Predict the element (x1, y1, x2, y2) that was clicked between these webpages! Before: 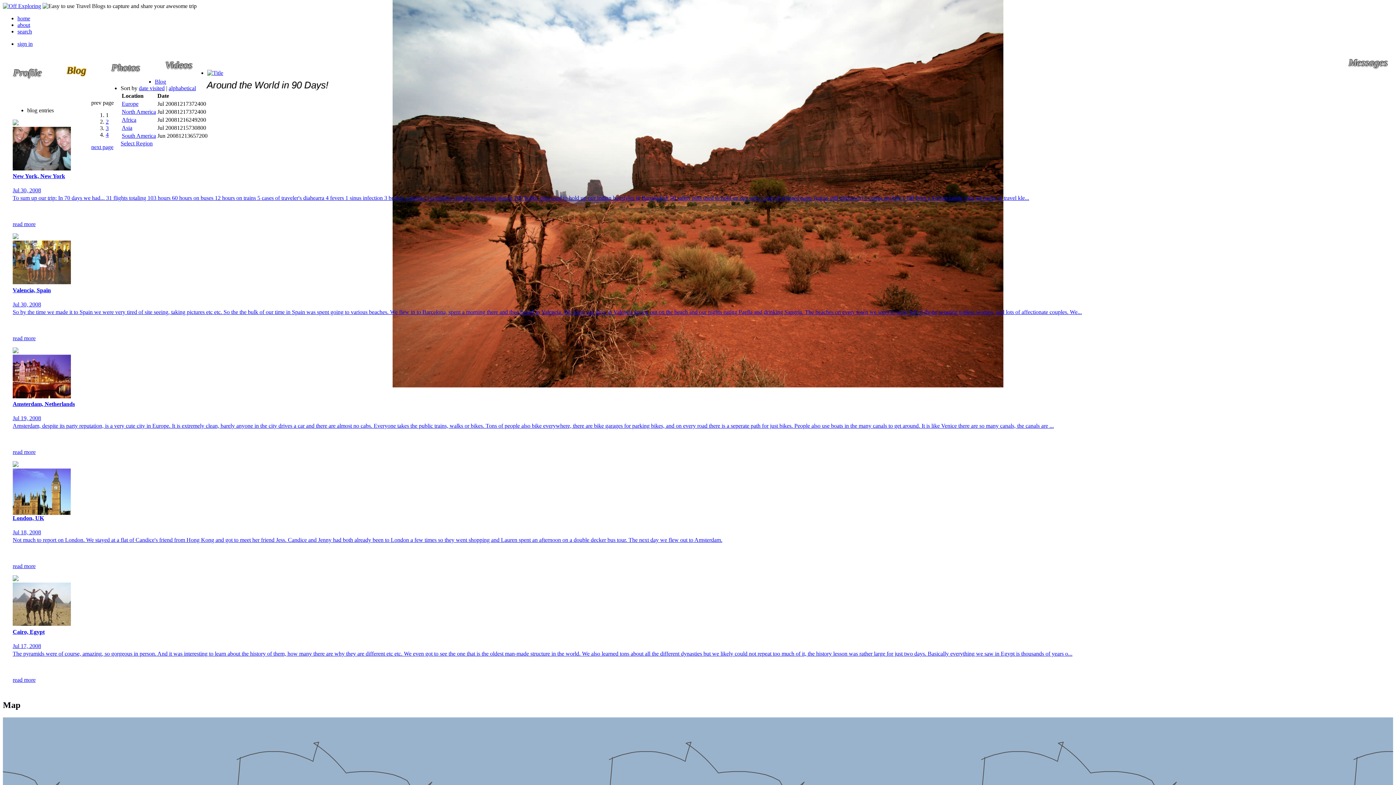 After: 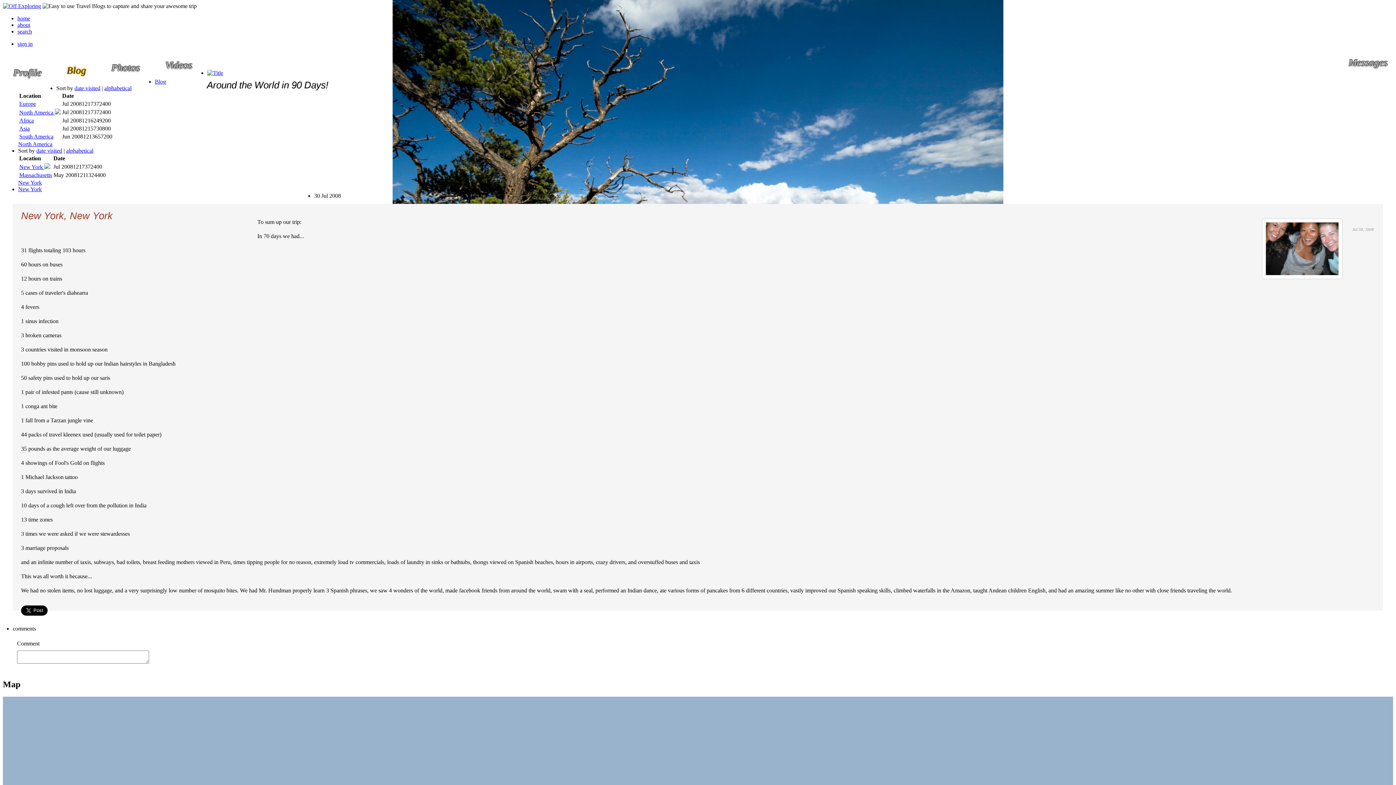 Action: bbox: (12, 119, 1383, 227) label: New York, New York
Jul 30, 2008
To sum up our trip: In 70 days we had... 31 flights totaling 103 hours 60 hours on buses 12 hours on trains 5 cases of traveler's diahearra 4 fevers 1 sinus infection 3 broken cameras 3 countries visited in monsoon season 100 bobby pins used to hold up our Indian hairstyles in Bangladesh 50 safety pins used to hold up our saris 1 pair of infested pants (cause still unknown) 1 conga ant bite 1 fall from a Tarzan jungle vine 44 packs of travel kle...

read more